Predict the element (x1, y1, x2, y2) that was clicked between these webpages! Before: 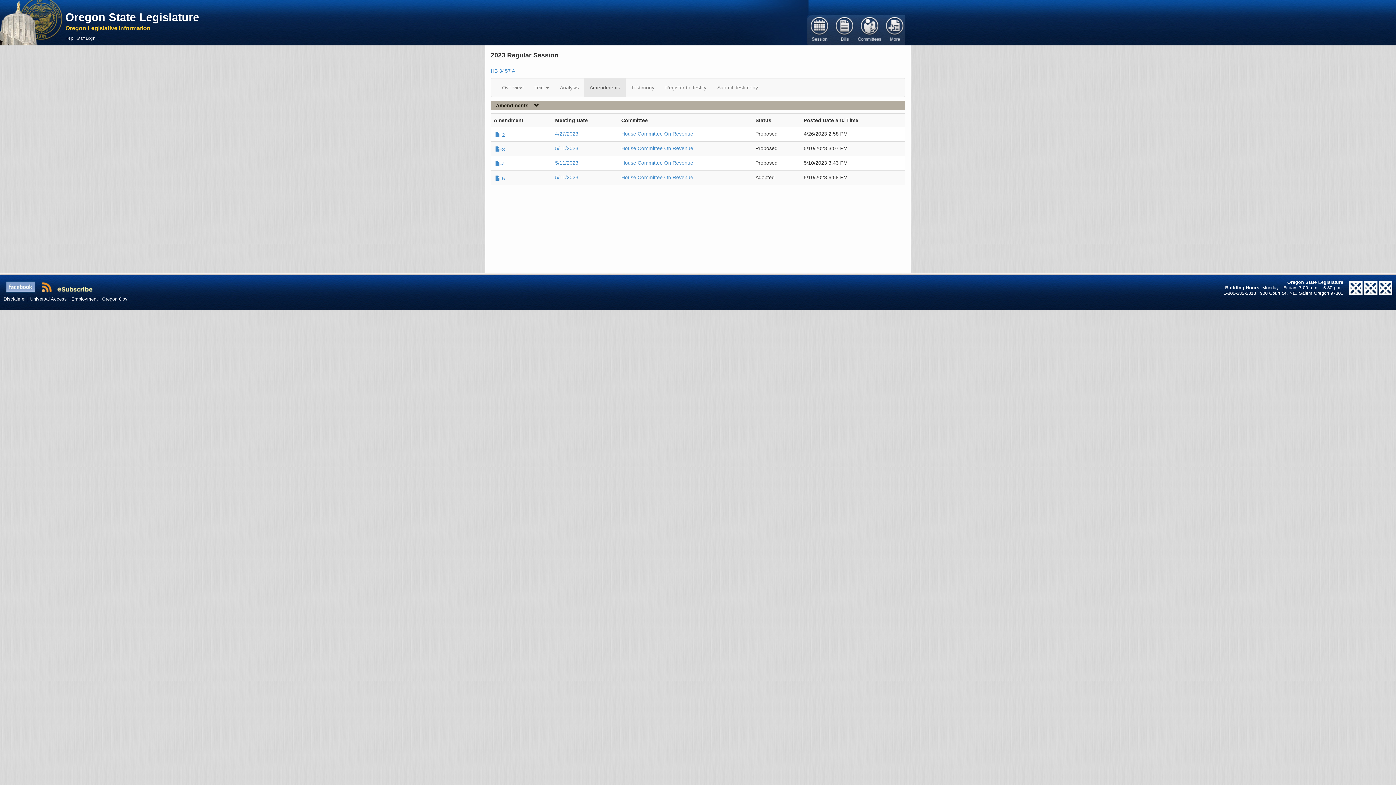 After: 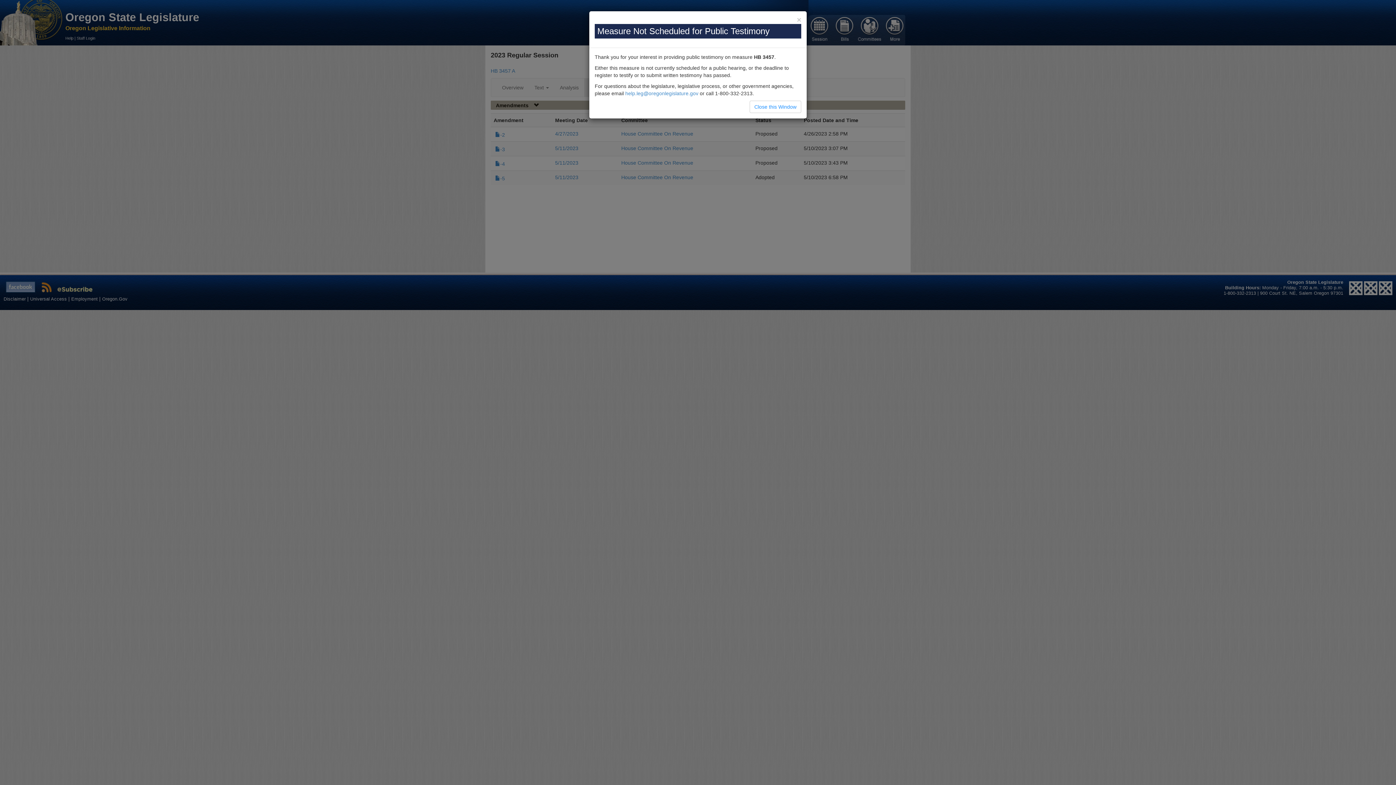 Action: bbox: (660, 78, 712, 96) label: Register to Testify